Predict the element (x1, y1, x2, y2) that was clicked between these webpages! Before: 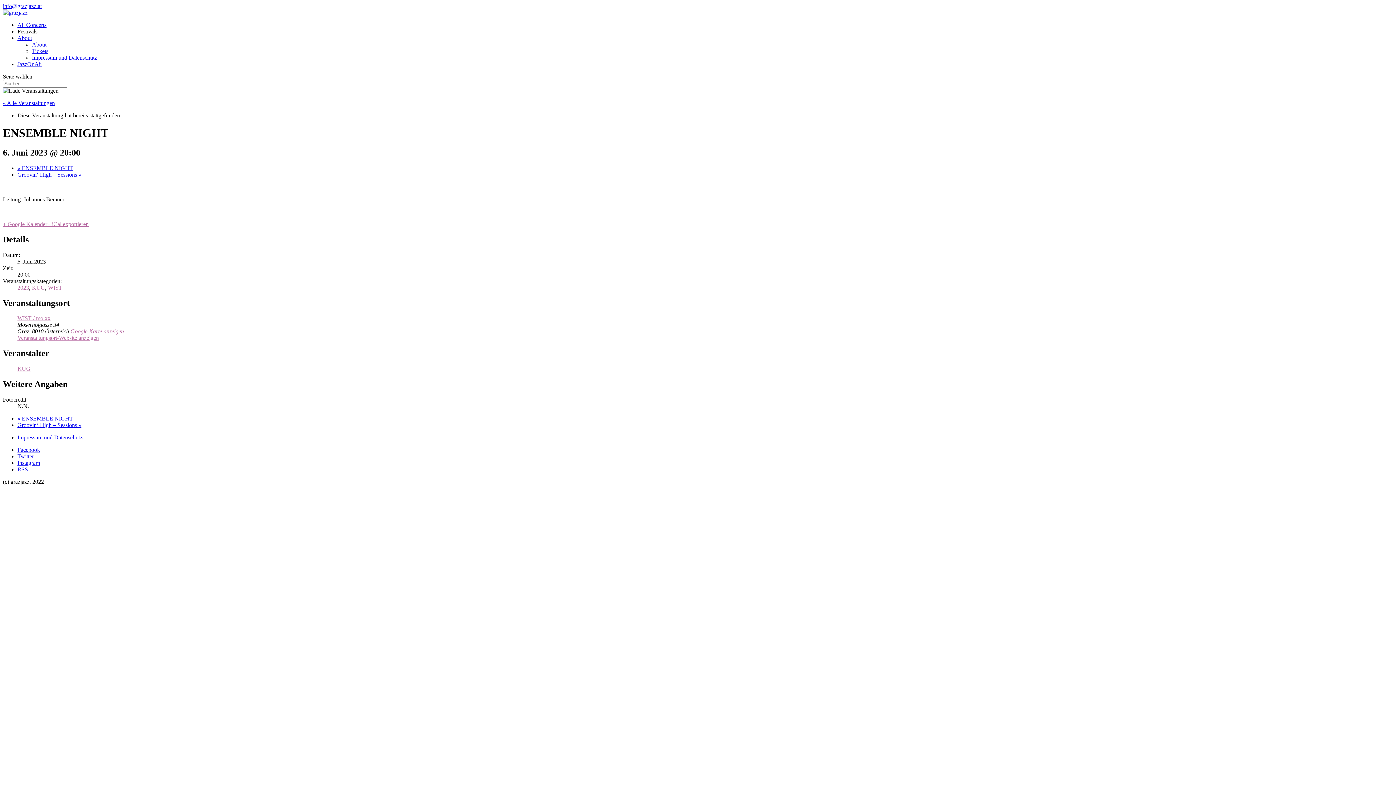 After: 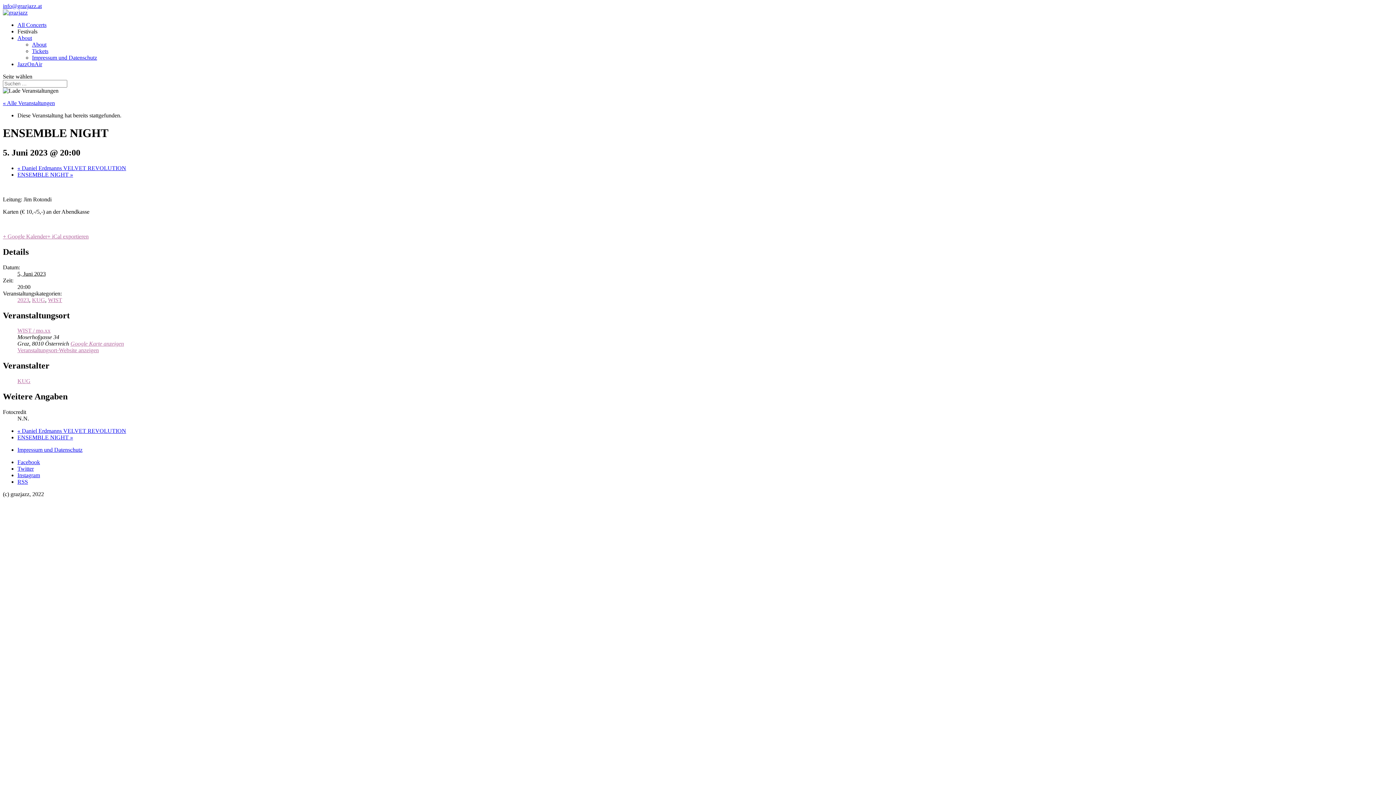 Action: bbox: (17, 415, 73, 421) label: « ENSEMBLE NIGHT